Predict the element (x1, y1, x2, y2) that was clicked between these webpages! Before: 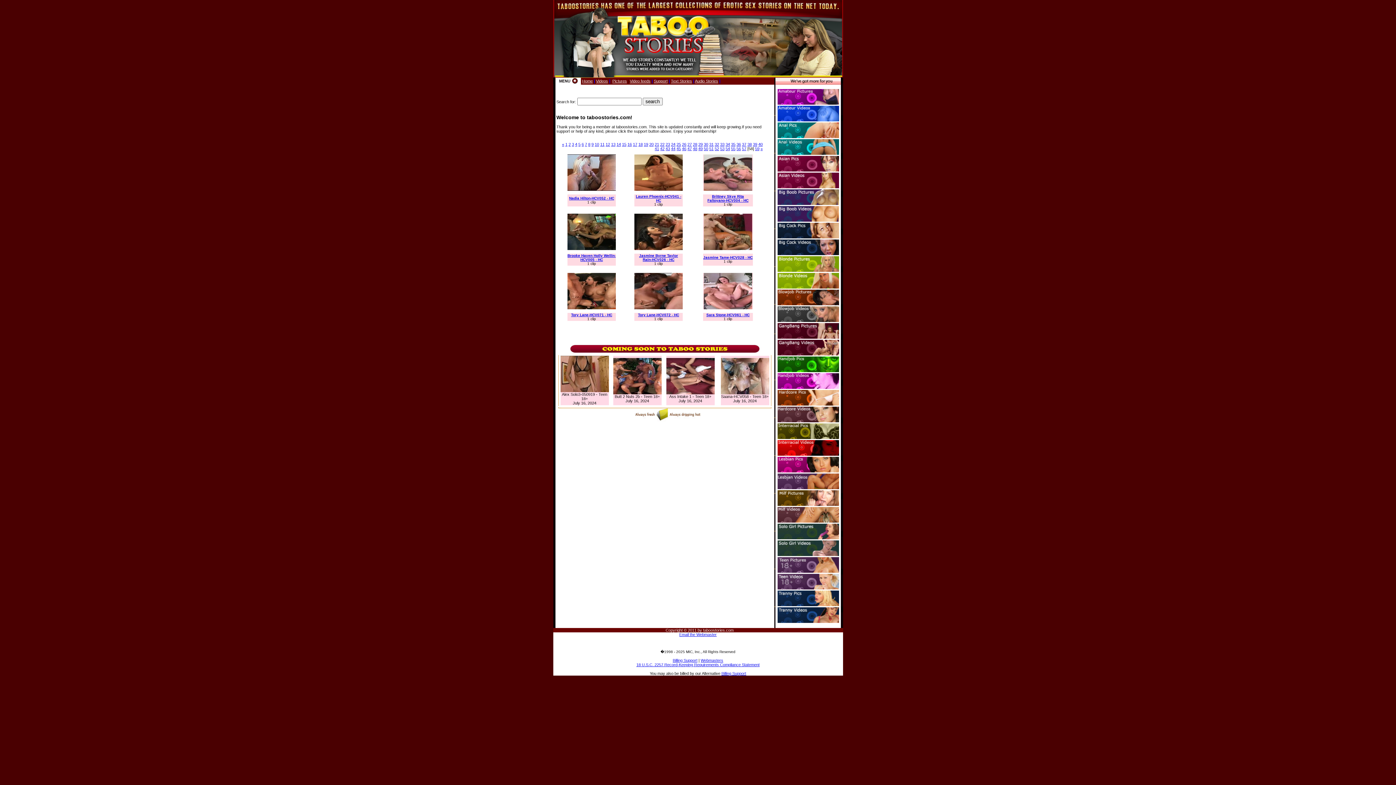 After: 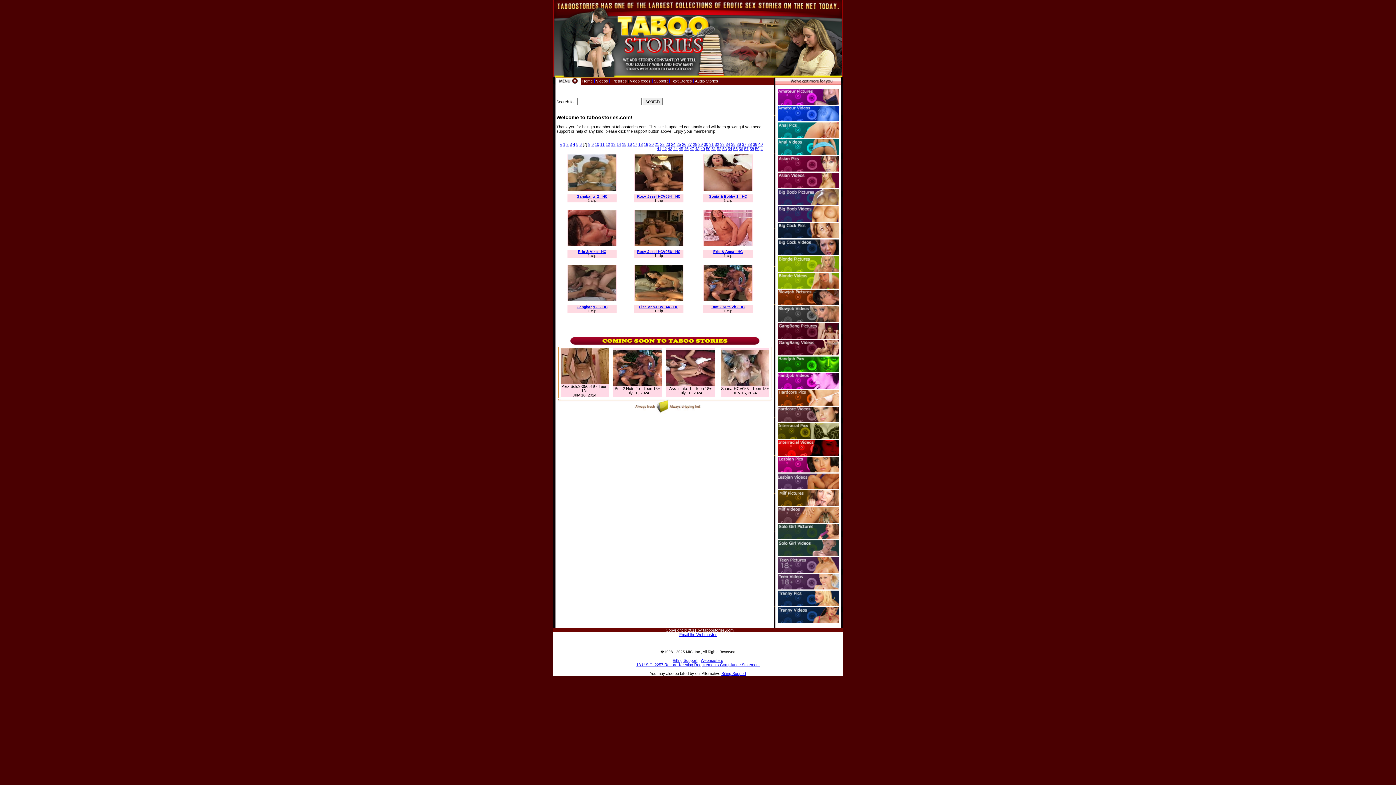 Action: label: 7 bbox: (585, 142, 587, 146)